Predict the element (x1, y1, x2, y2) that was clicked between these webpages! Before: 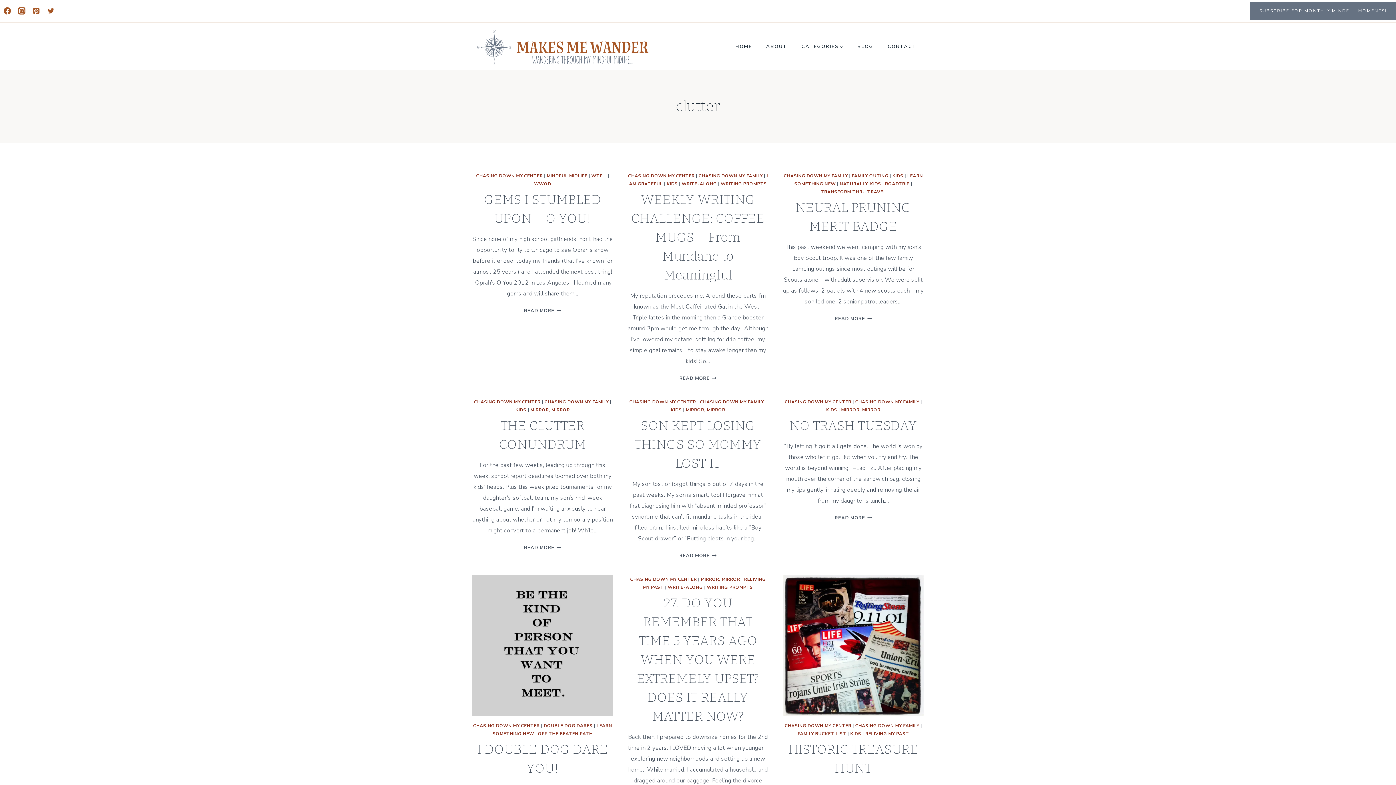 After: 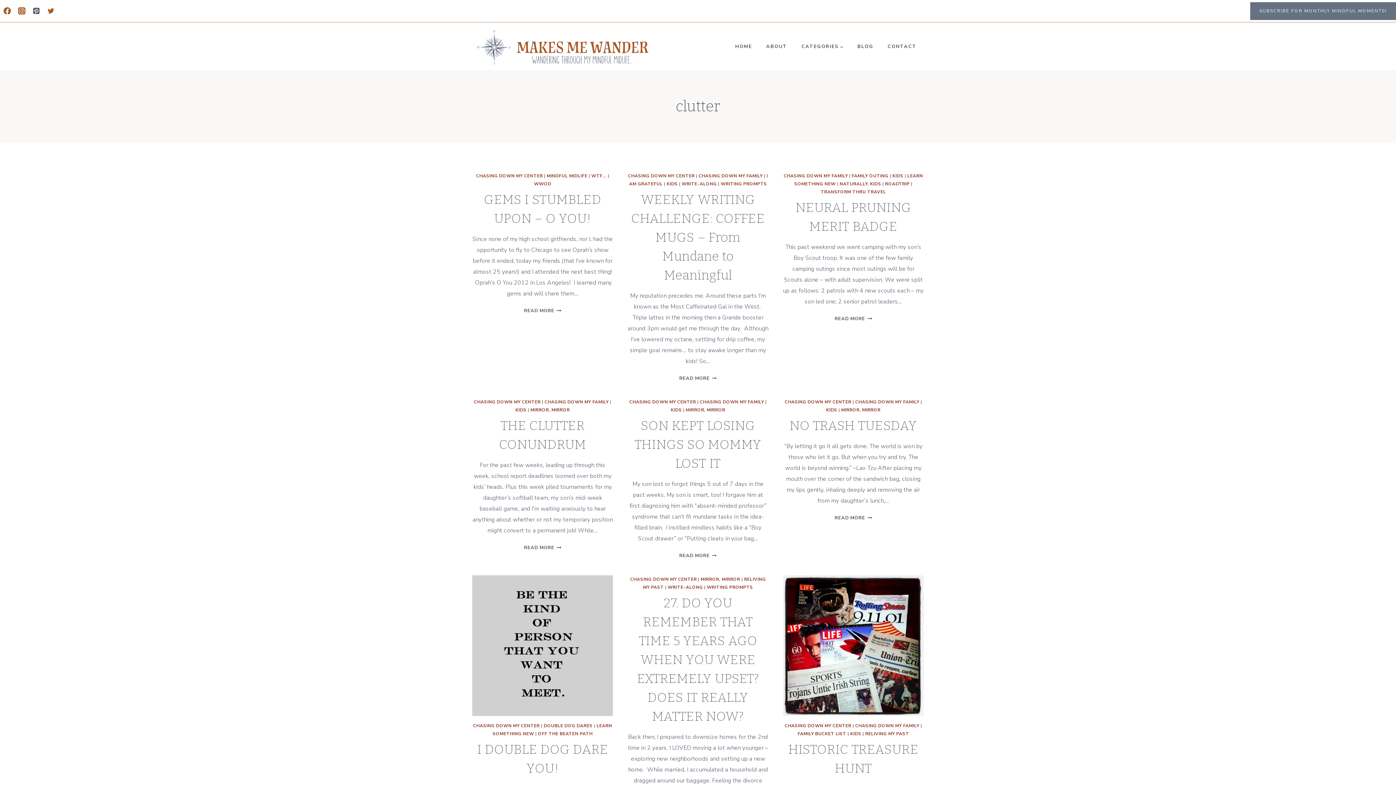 Action: bbox: (29, 3, 43, 18) label: Pinterest